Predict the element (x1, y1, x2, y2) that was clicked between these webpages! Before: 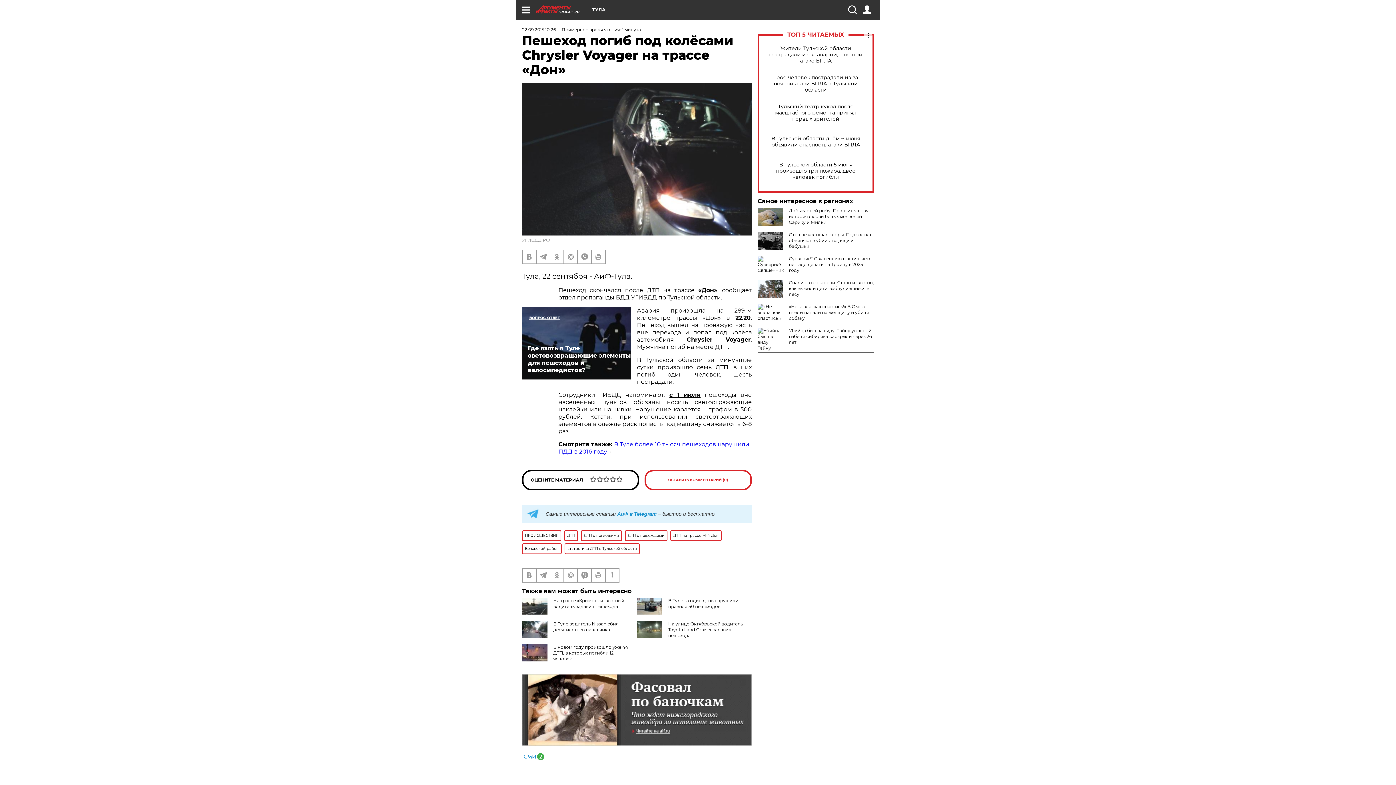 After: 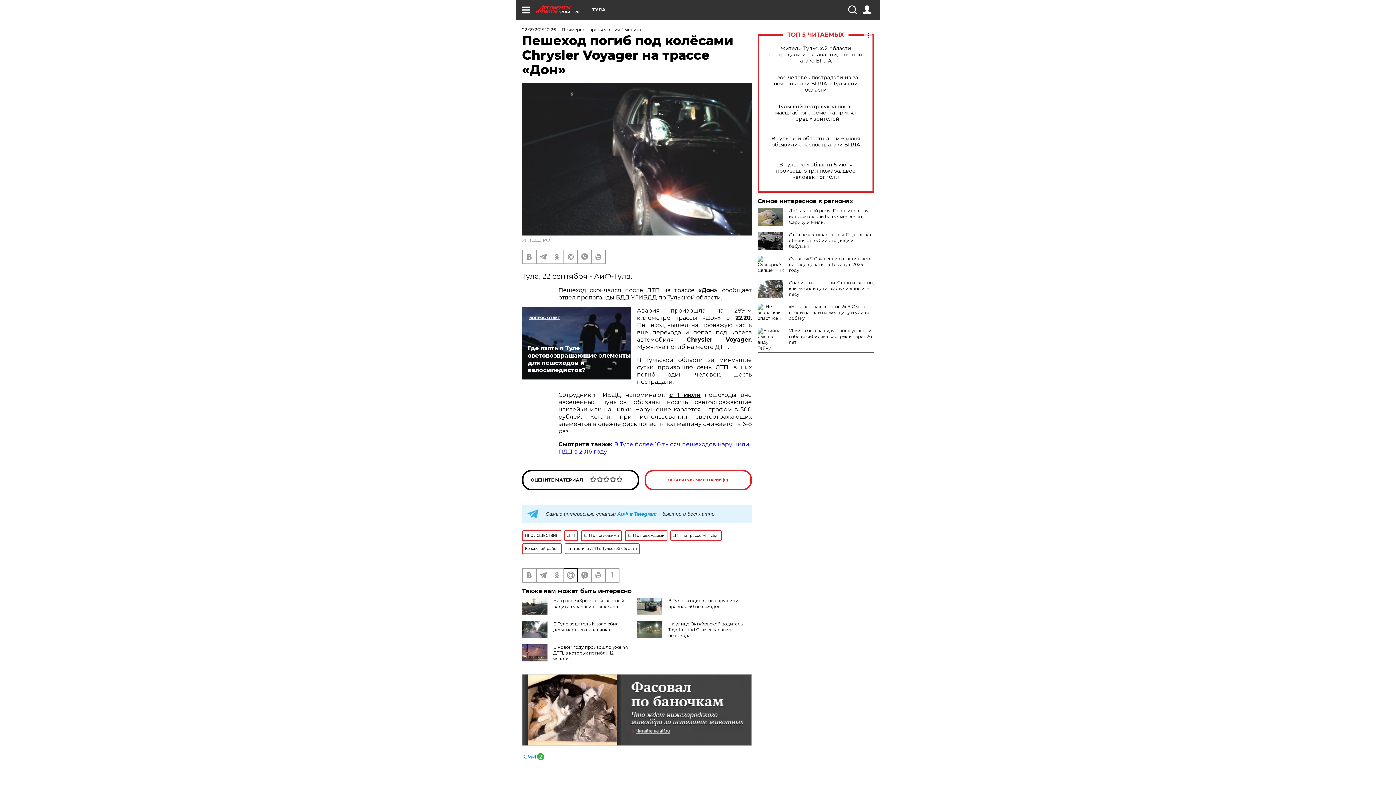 Action: bbox: (564, 568, 577, 582)